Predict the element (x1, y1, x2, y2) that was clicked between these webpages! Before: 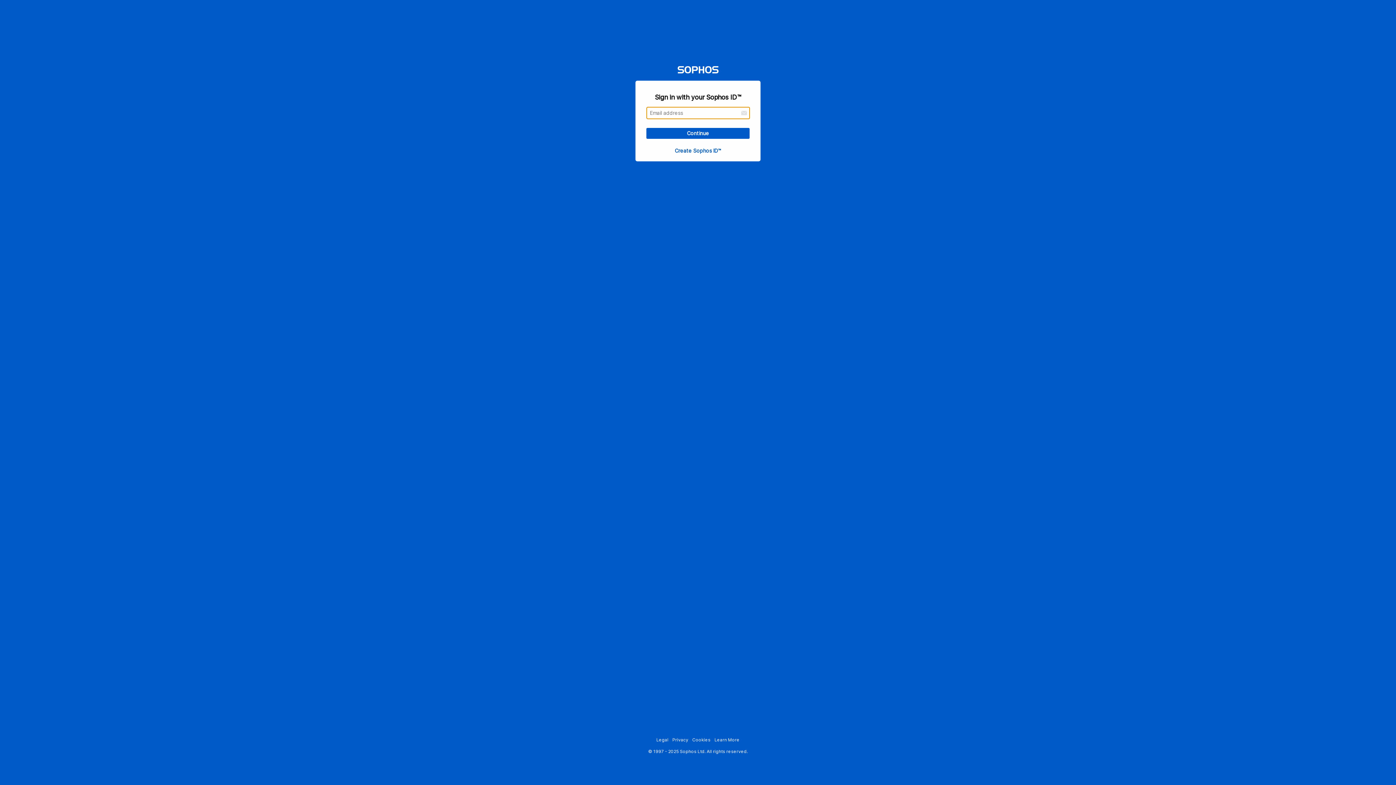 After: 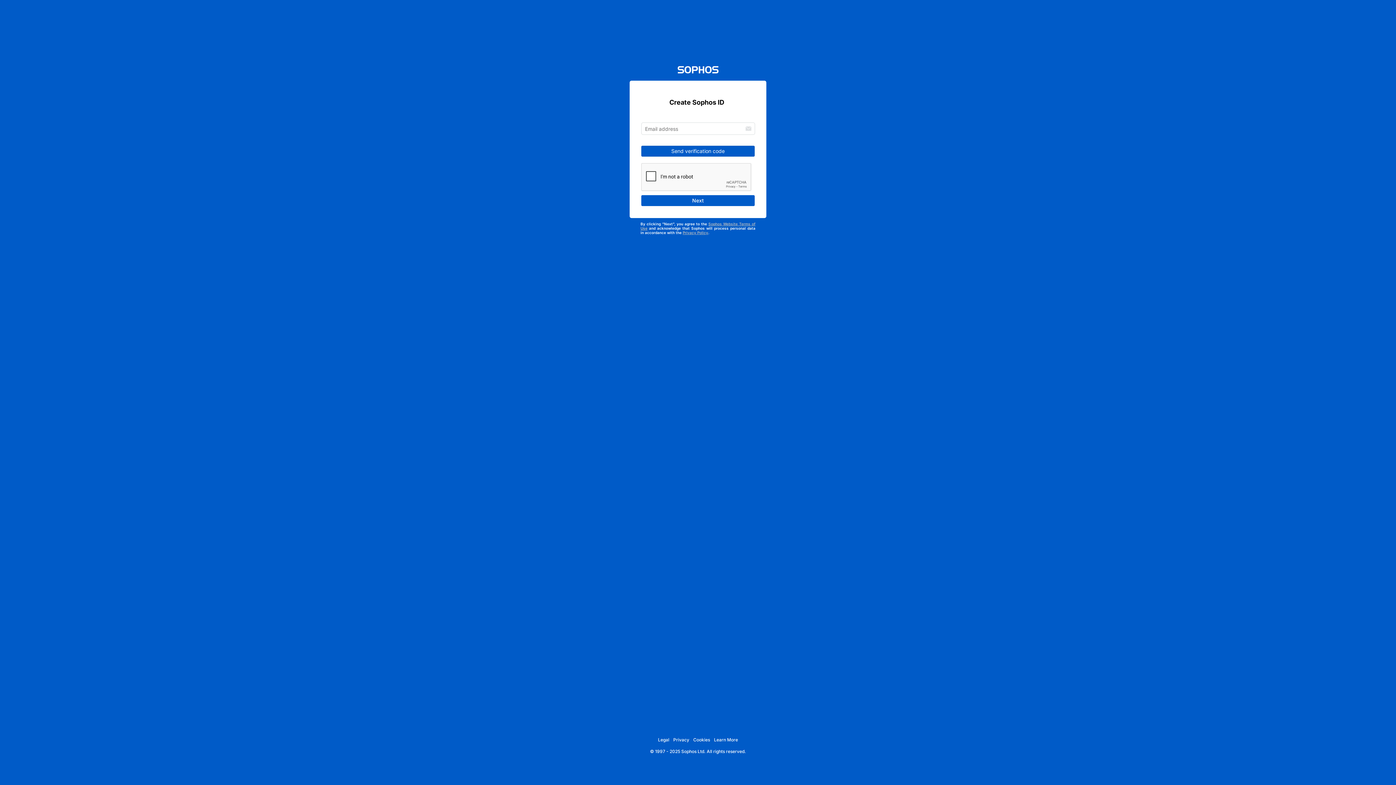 Action: label: Create Sophos ID™ bbox: (674, 147, 721, 153)